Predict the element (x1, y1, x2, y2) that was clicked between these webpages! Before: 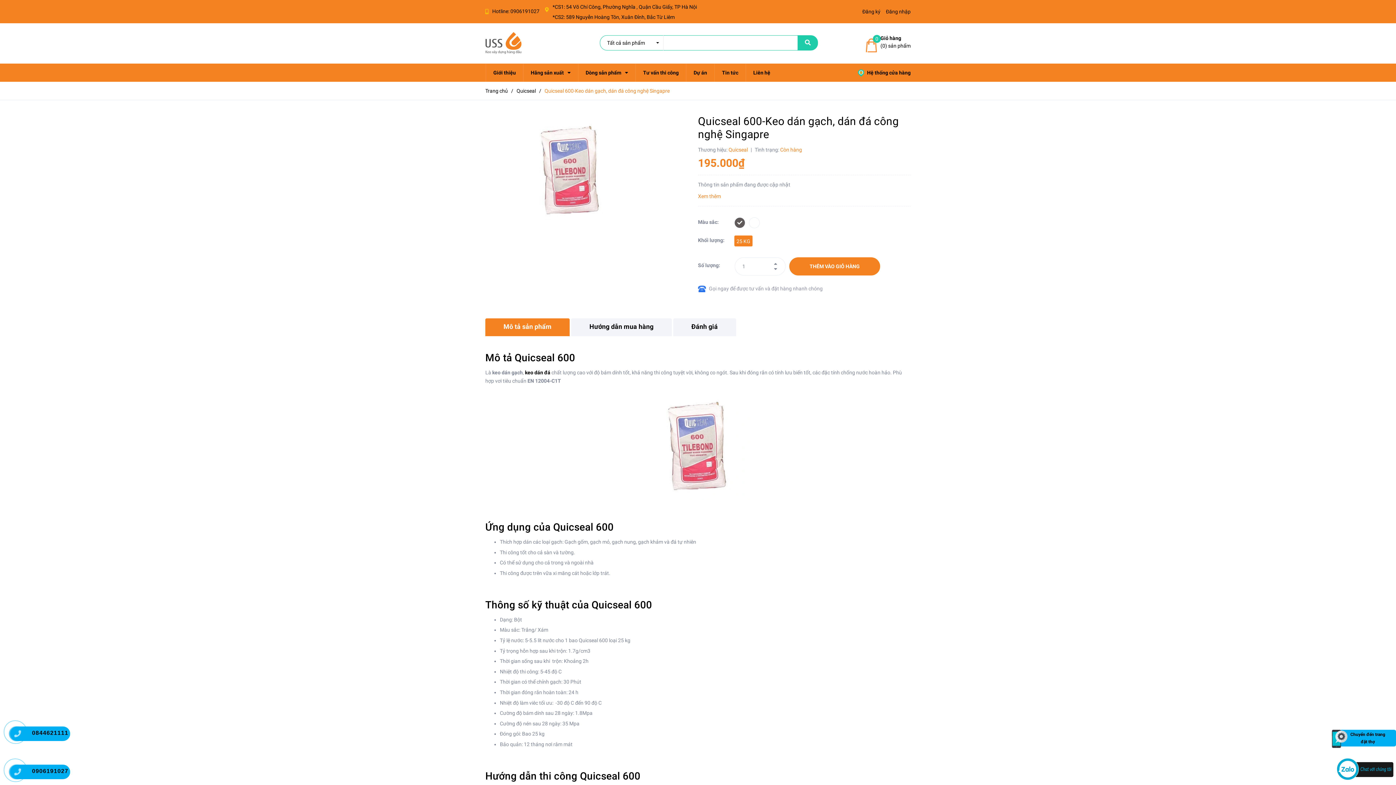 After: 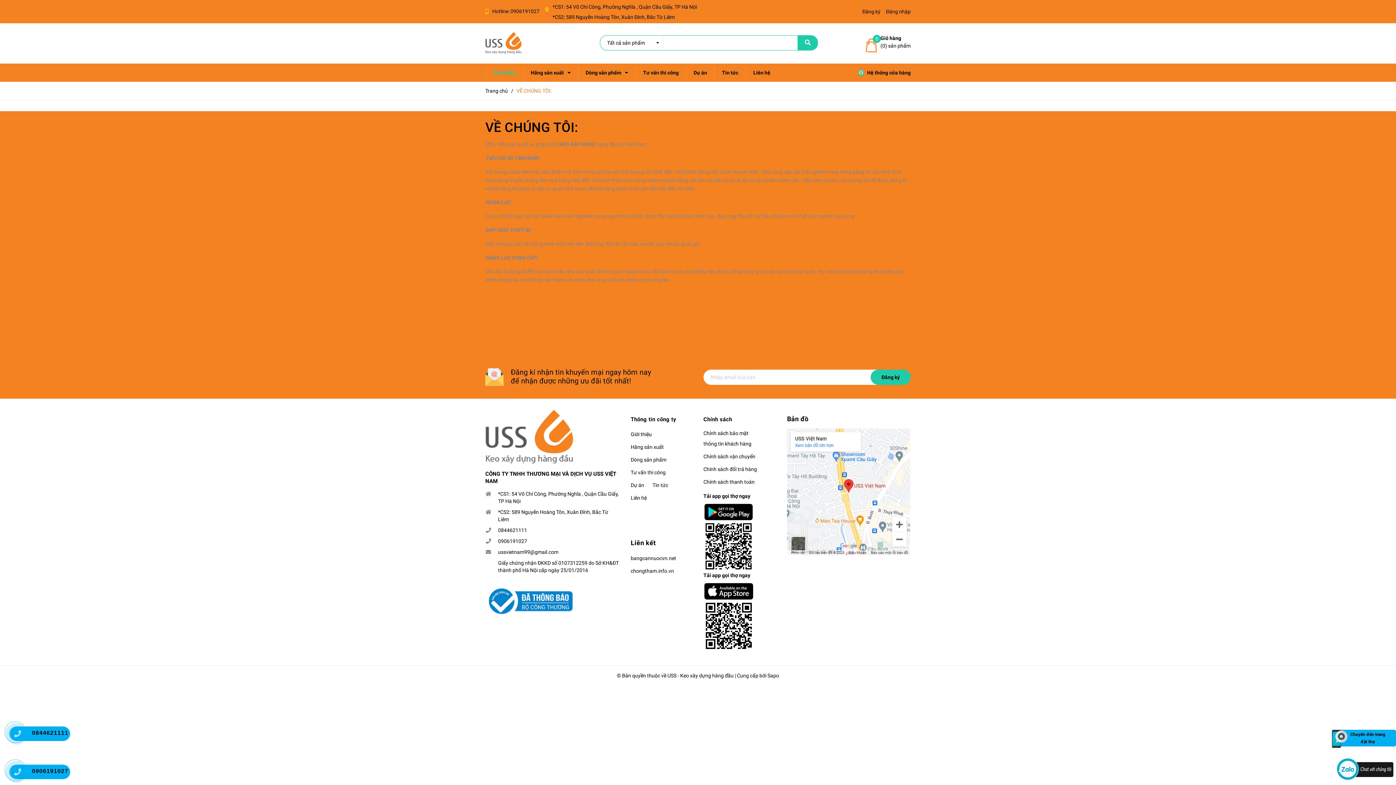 Action: bbox: (485, 63, 521, 81) label: Giới thiệu